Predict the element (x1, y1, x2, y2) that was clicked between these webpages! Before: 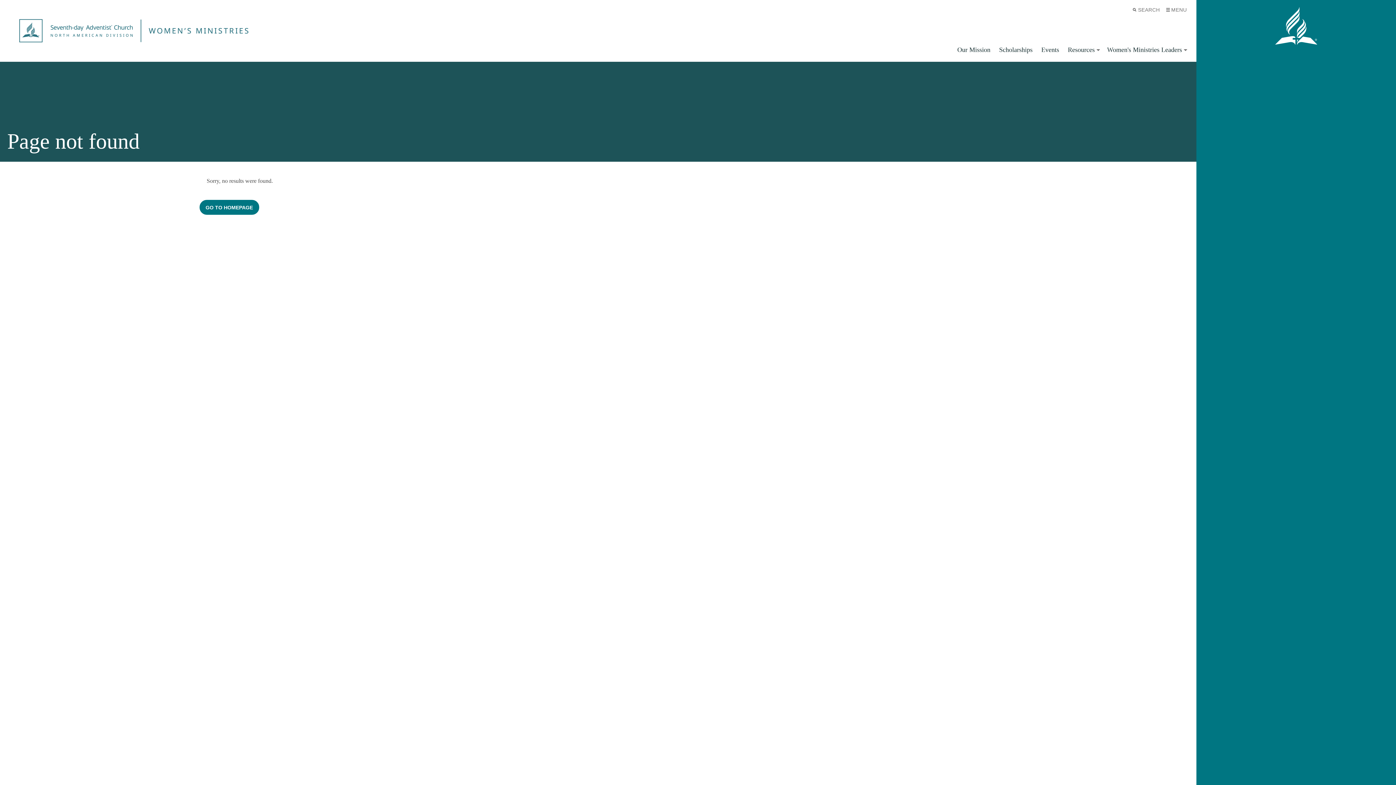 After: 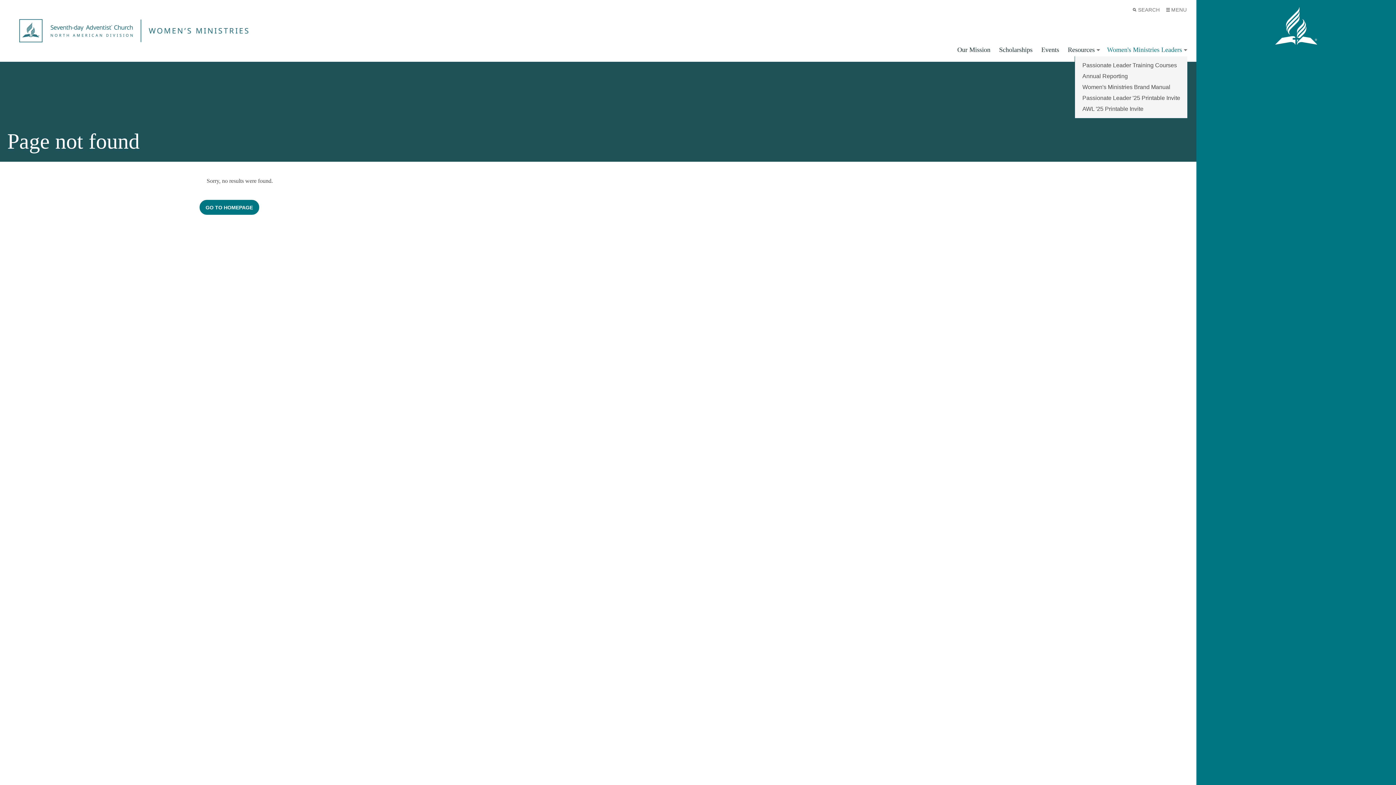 Action: bbox: (1103, 41, 1189, 58) label: Women's Ministries Leaders